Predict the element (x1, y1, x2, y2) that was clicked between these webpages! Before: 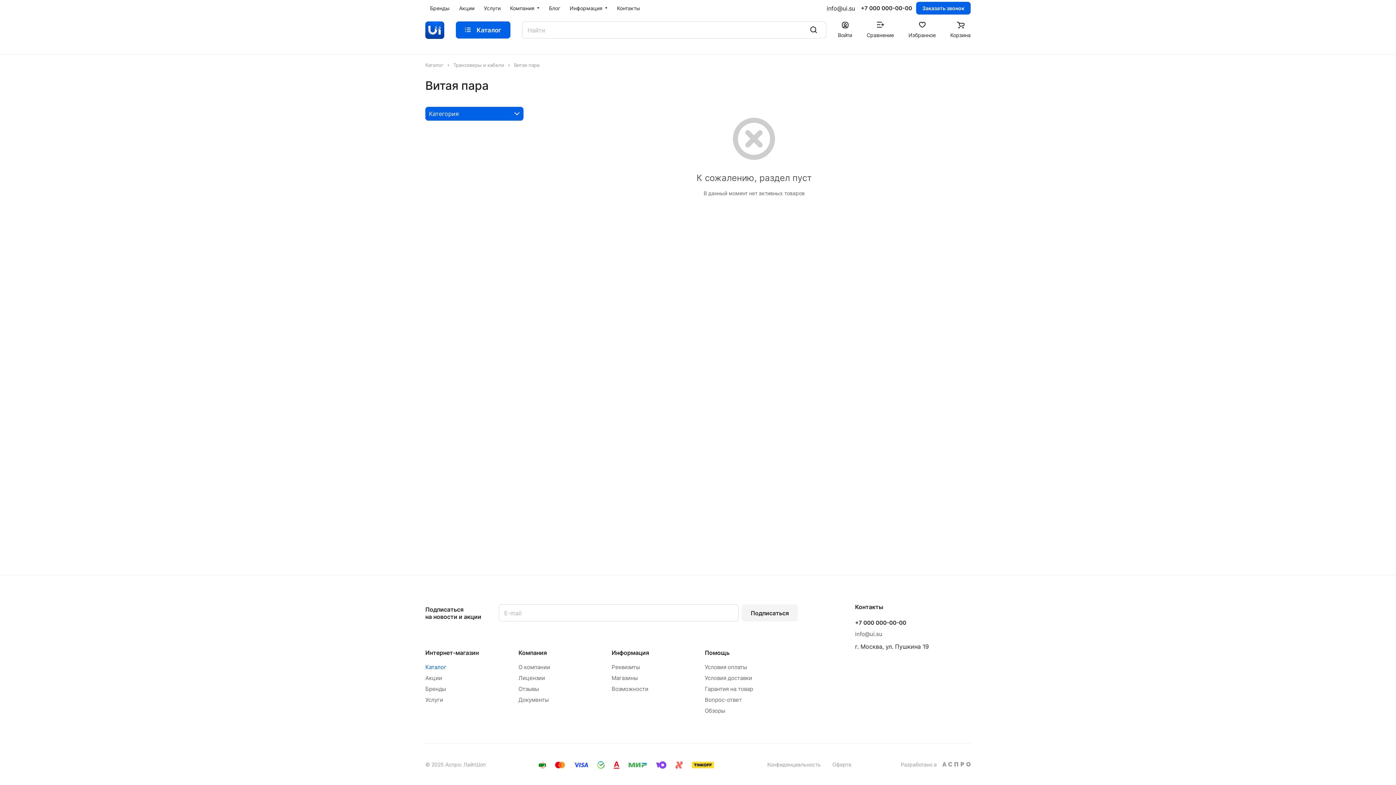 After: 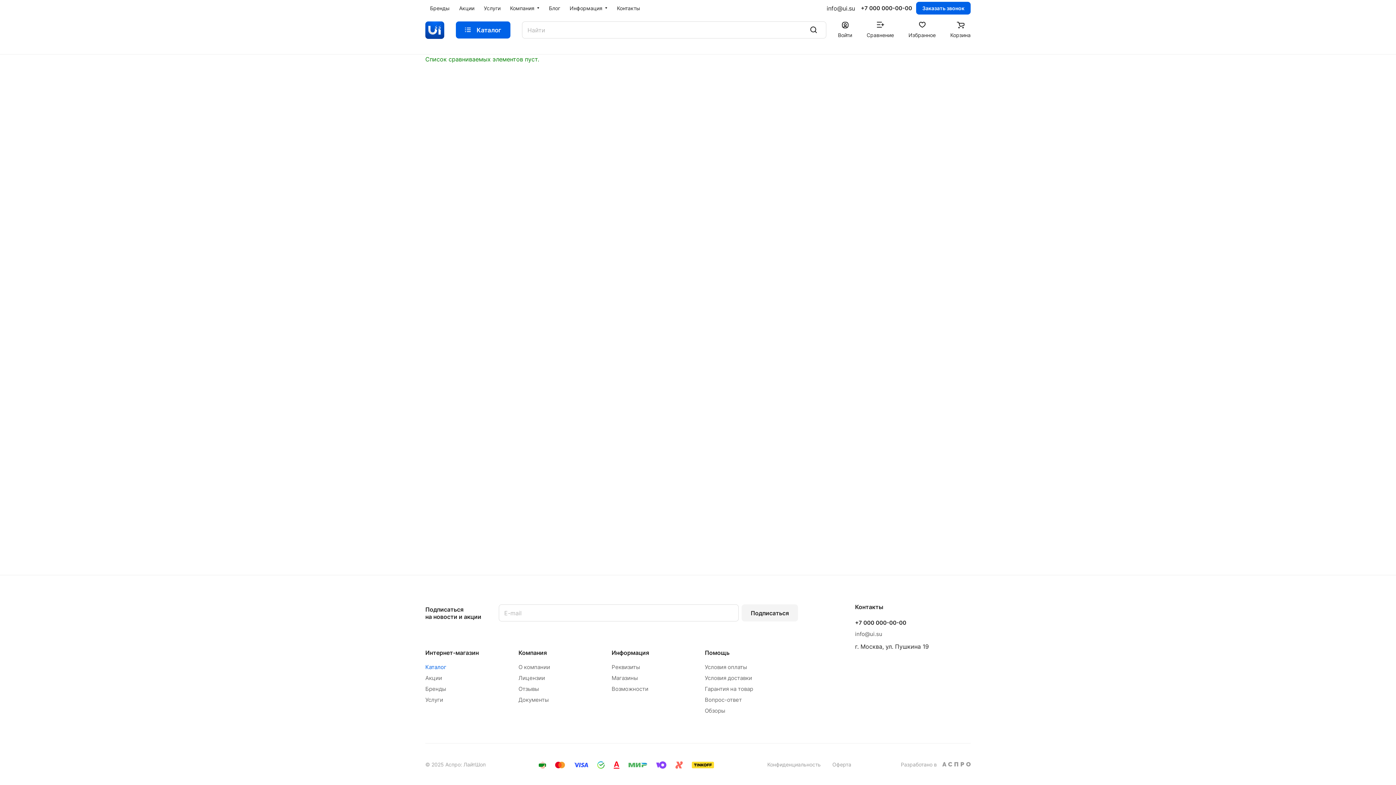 Action: label: Сравнение bbox: (866, 21, 894, 38)